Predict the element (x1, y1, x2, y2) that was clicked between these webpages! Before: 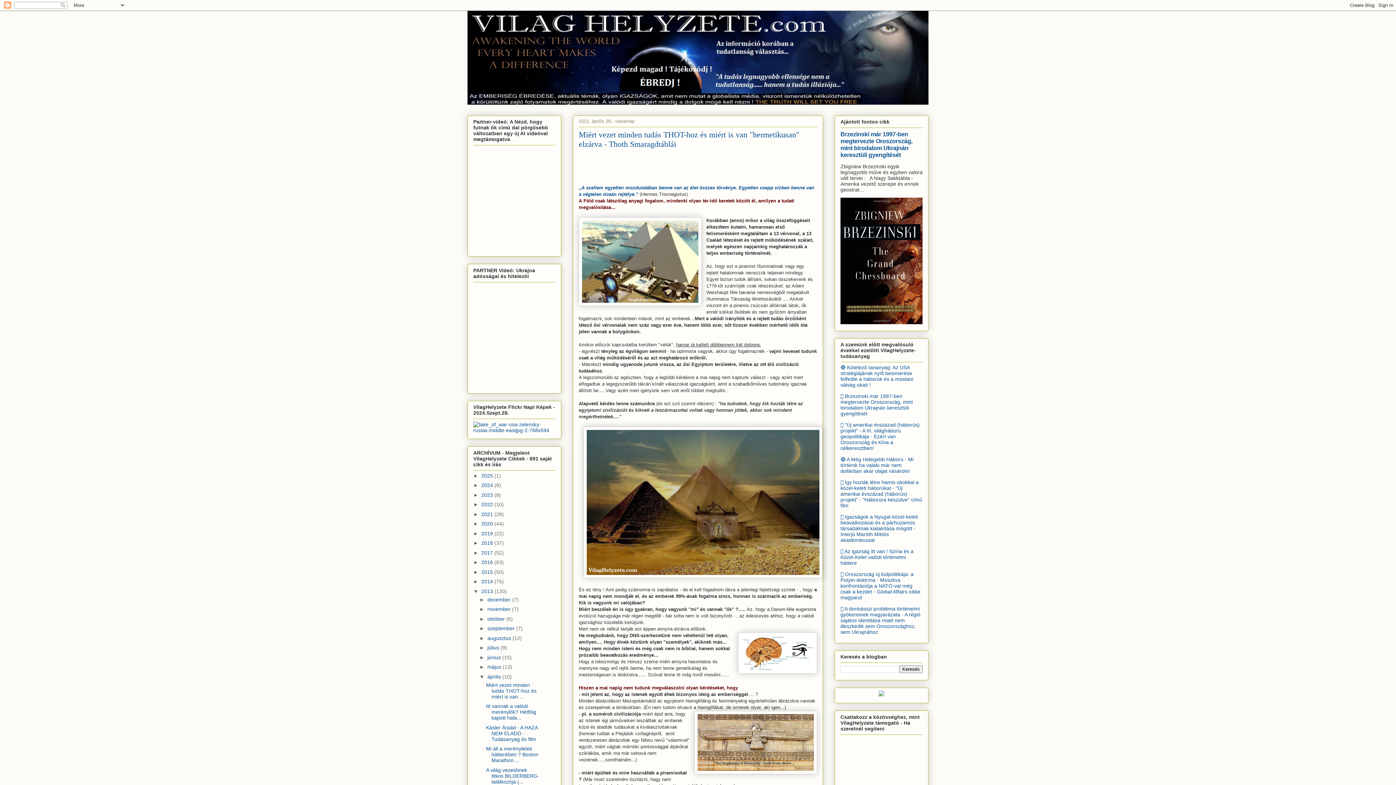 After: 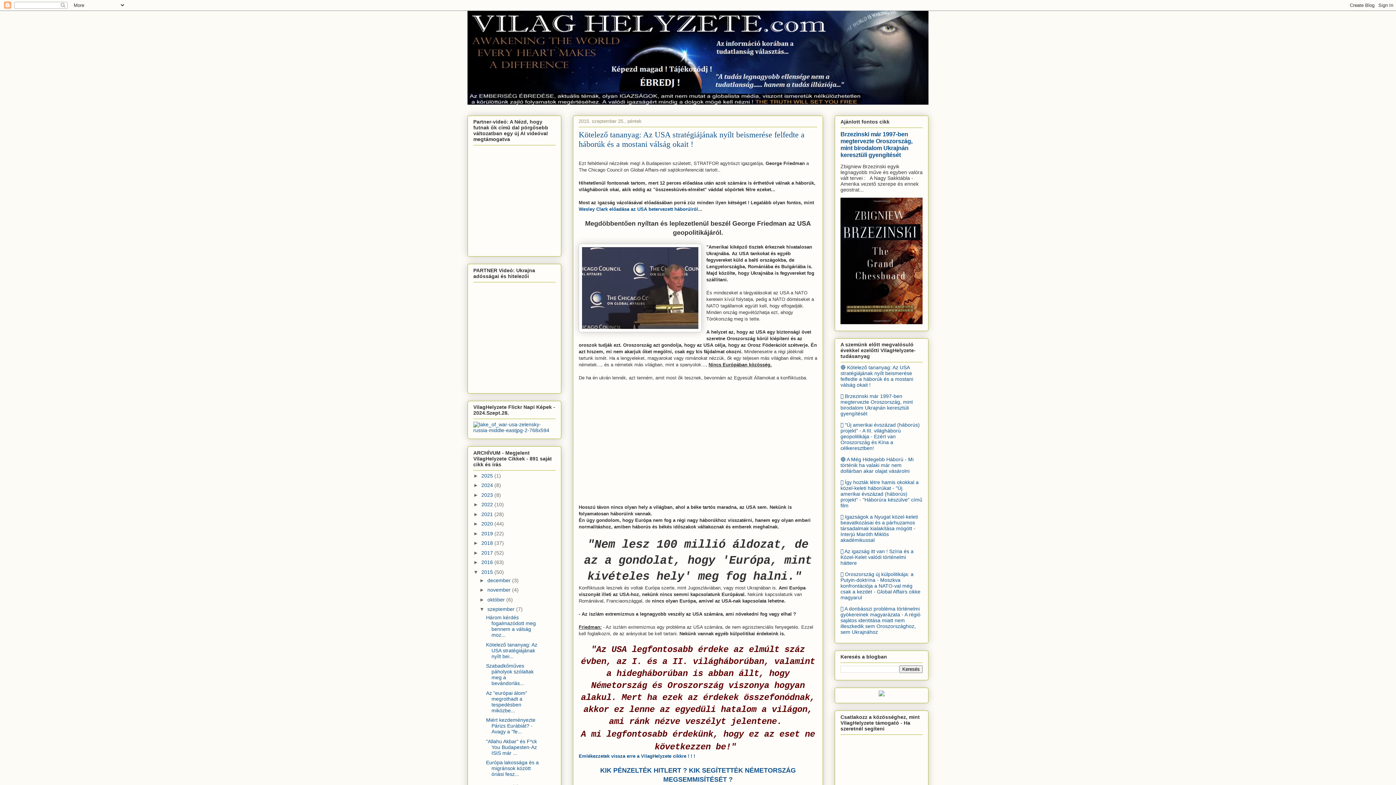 Action: label: 🔴 Kötelező tananyag: Az USA stratégiájának nyílt beismerése felfedte a háborúk és a mostani válság okait ! bbox: (840, 364, 913, 387)